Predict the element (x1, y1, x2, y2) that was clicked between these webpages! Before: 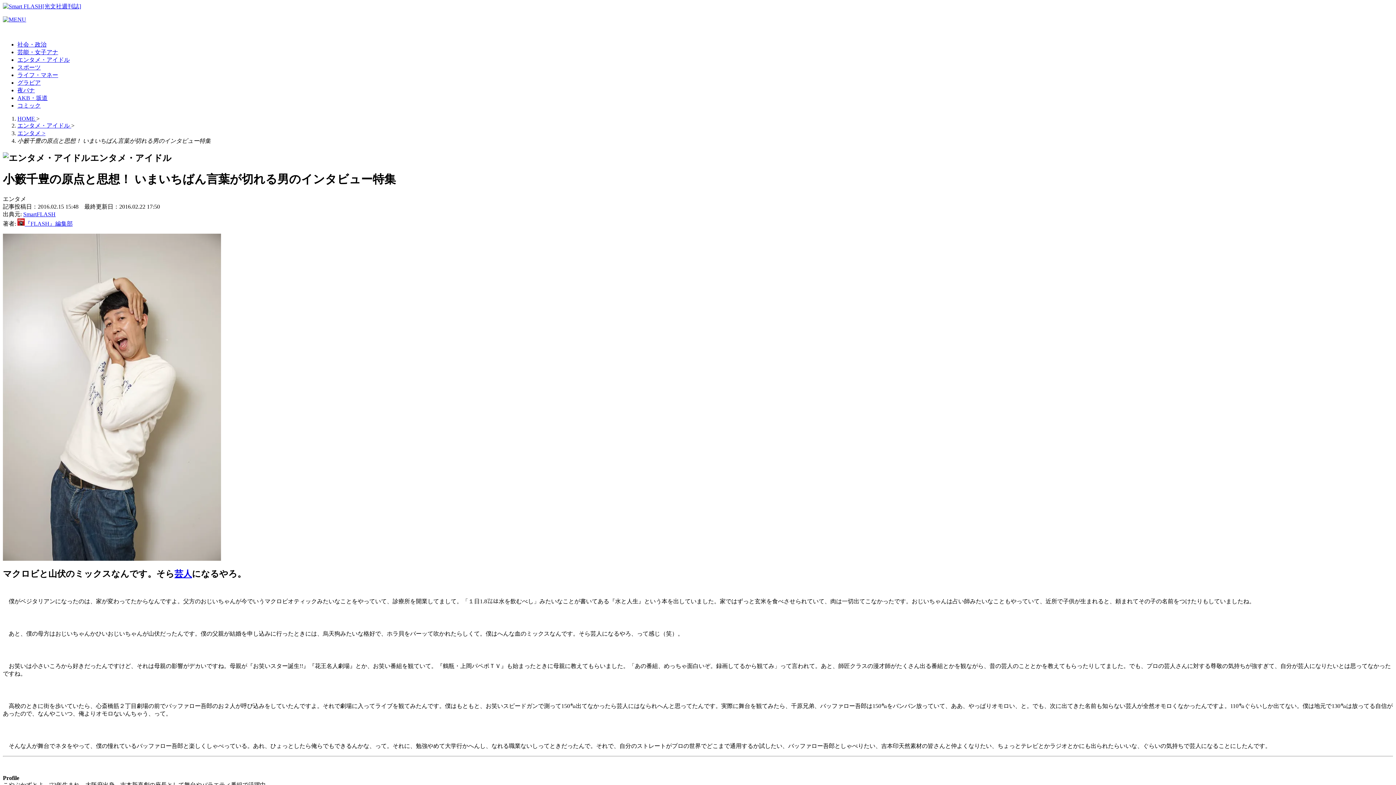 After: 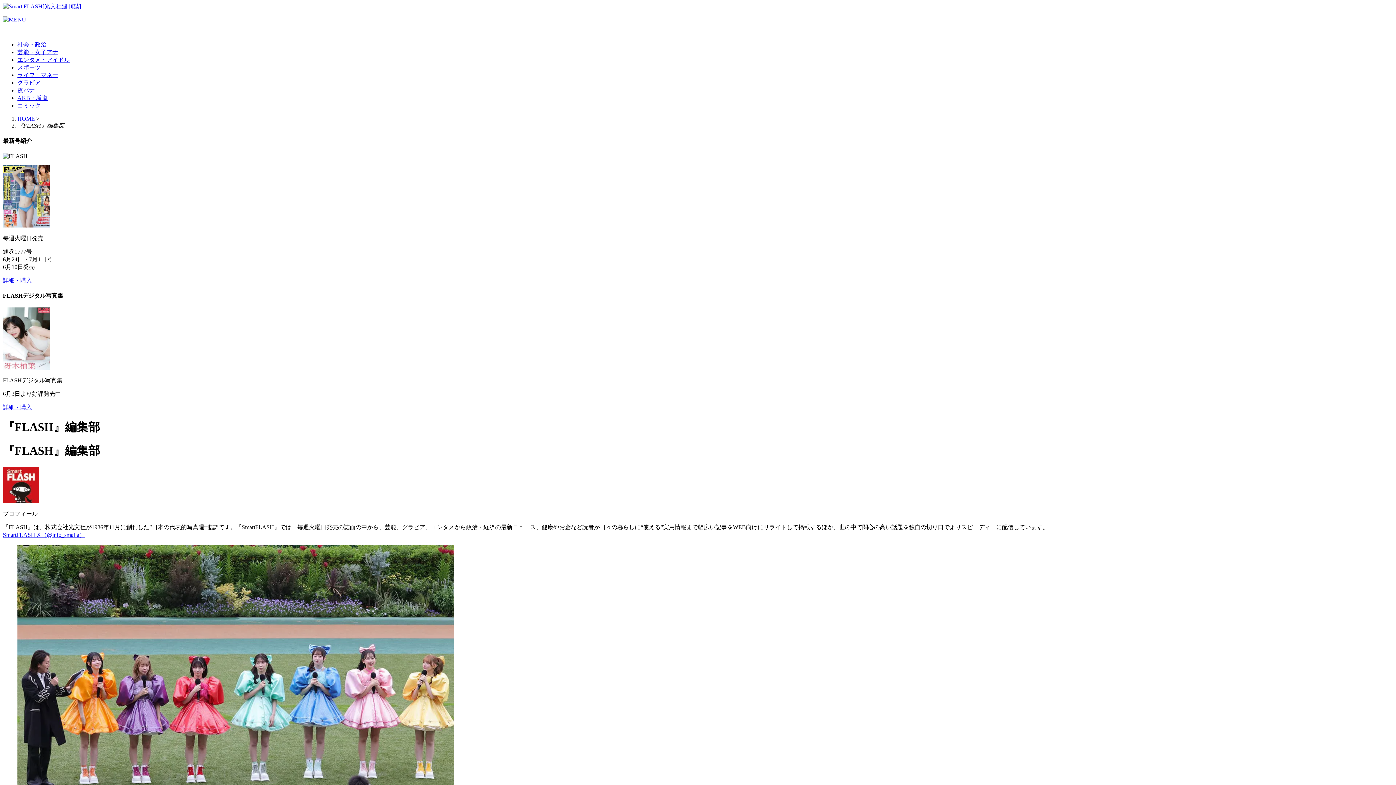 Action: label: 『FLASH』編集部 bbox: (24, 220, 72, 226)